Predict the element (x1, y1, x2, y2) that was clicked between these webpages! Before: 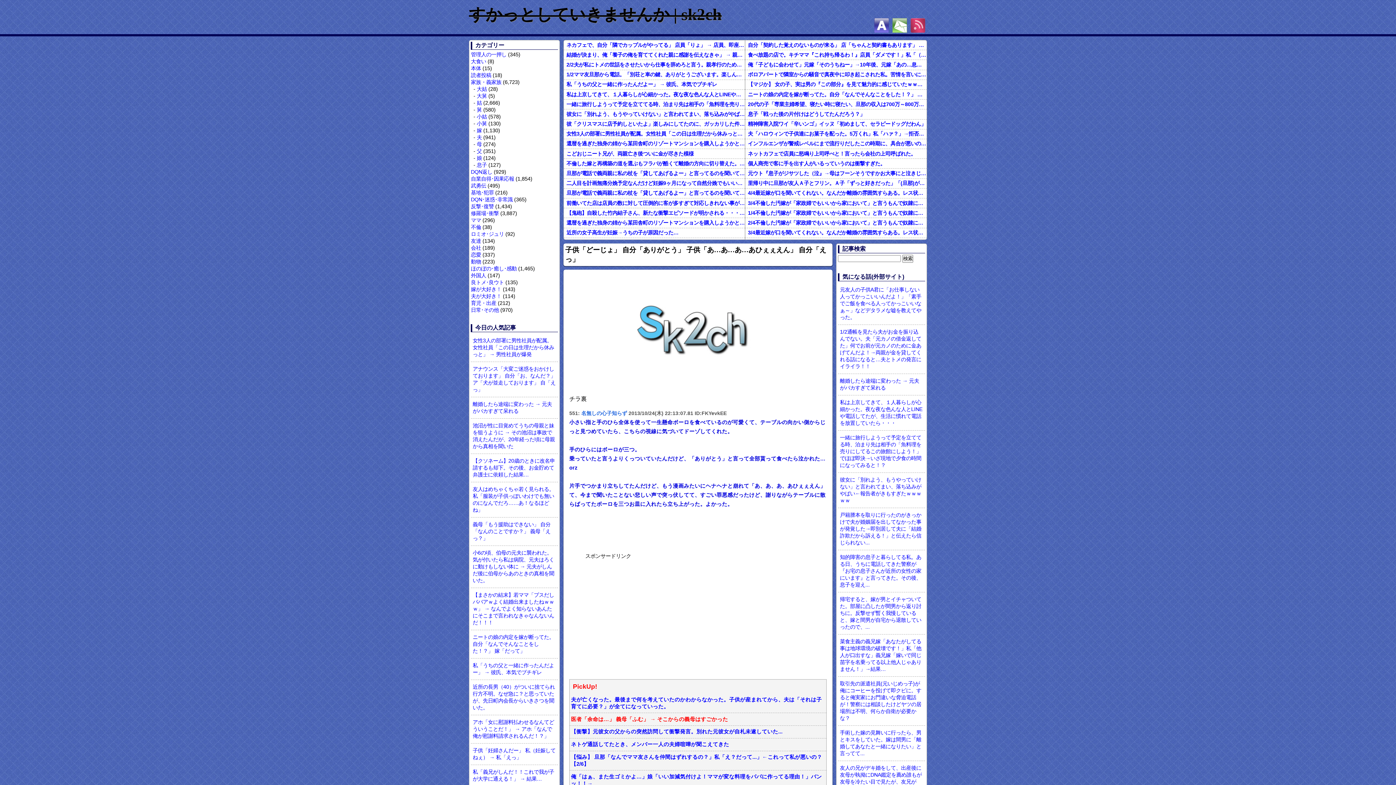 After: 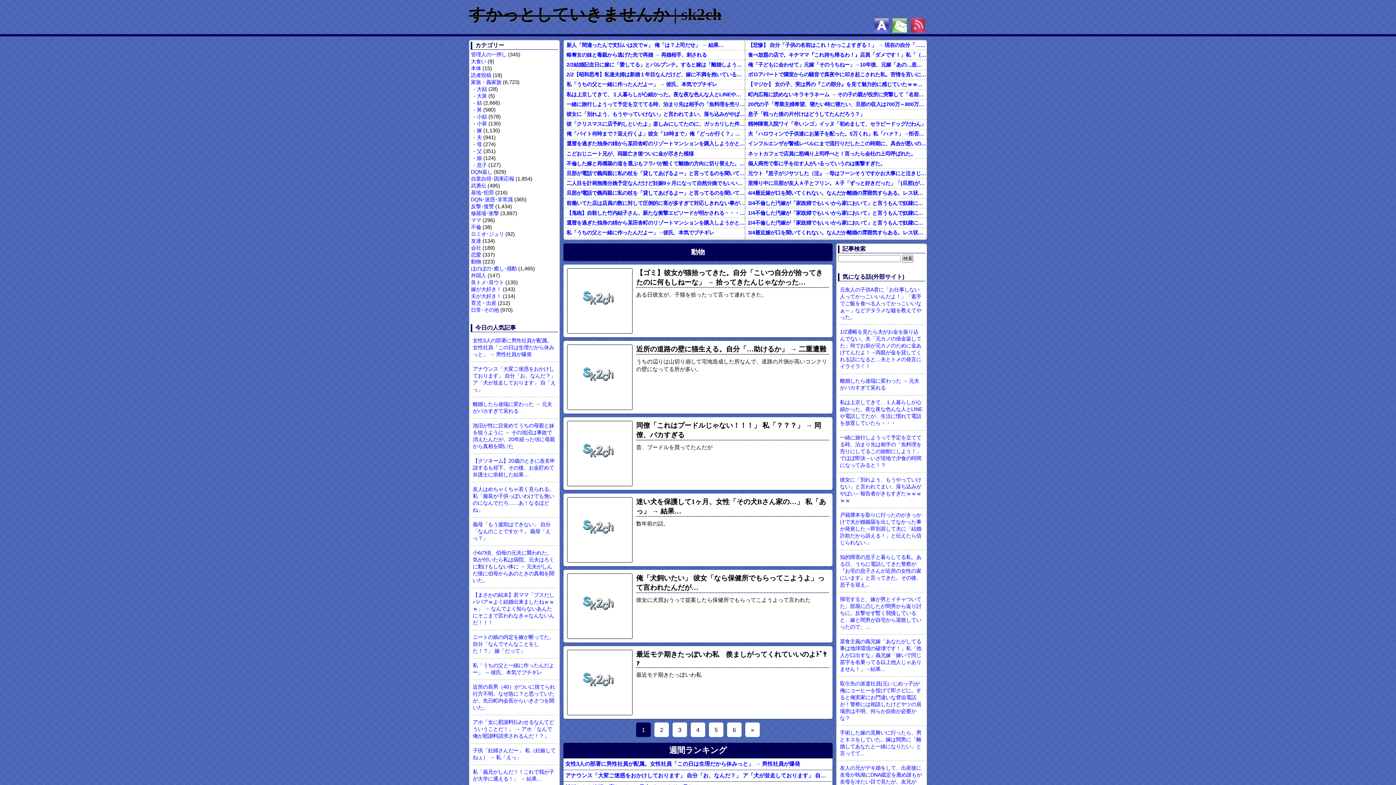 Action: bbox: (471, 259, 481, 264) label: 動物